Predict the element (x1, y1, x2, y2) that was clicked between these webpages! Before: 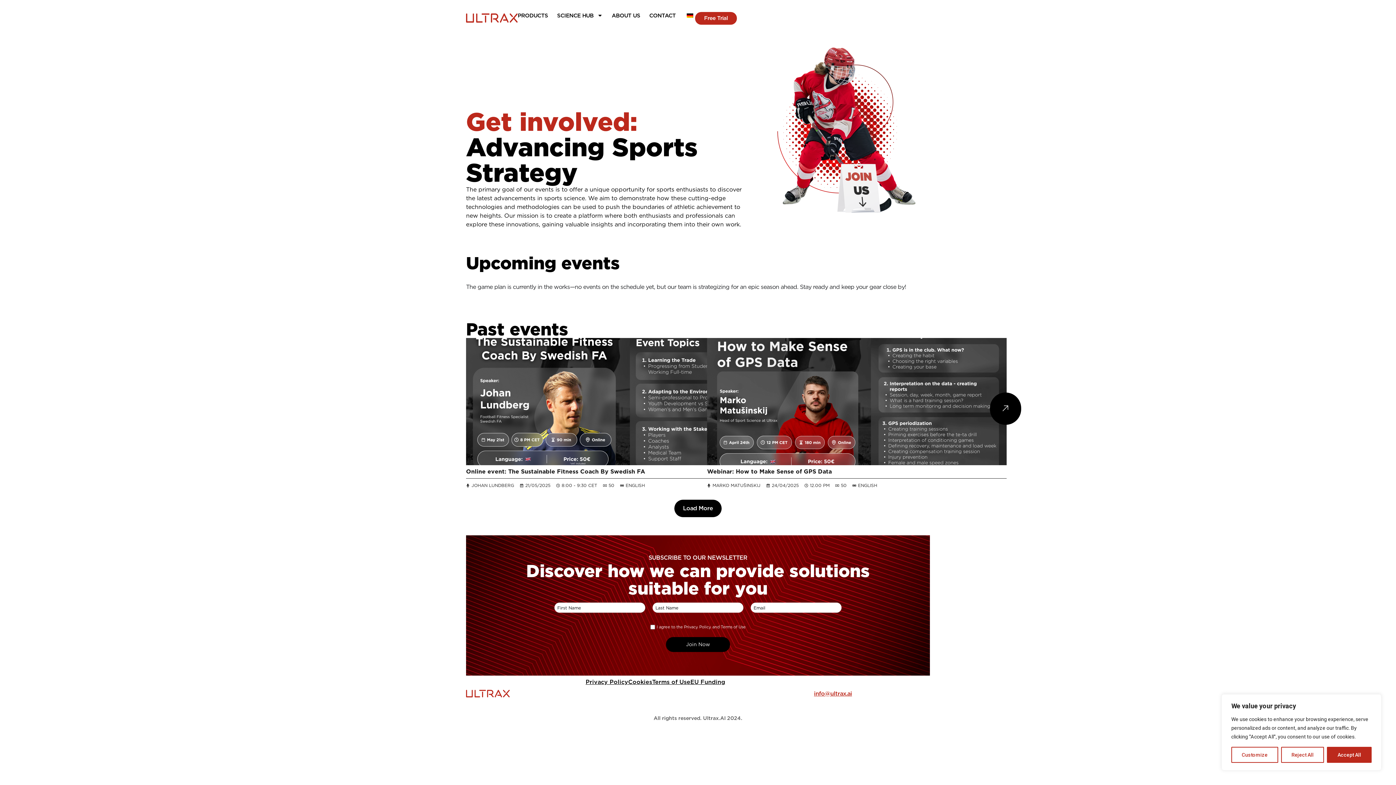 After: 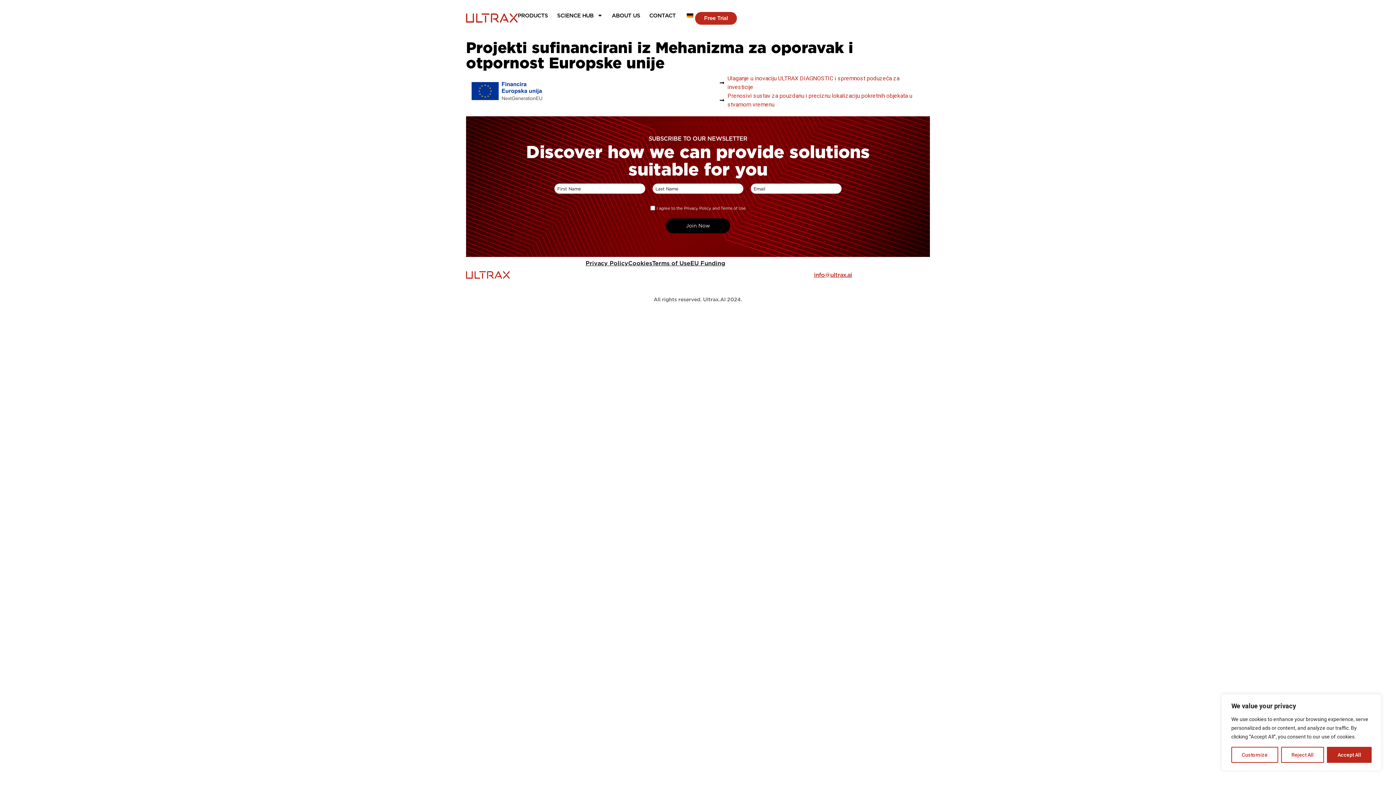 Action: label: EU Funding bbox: (690, 678, 725, 685)